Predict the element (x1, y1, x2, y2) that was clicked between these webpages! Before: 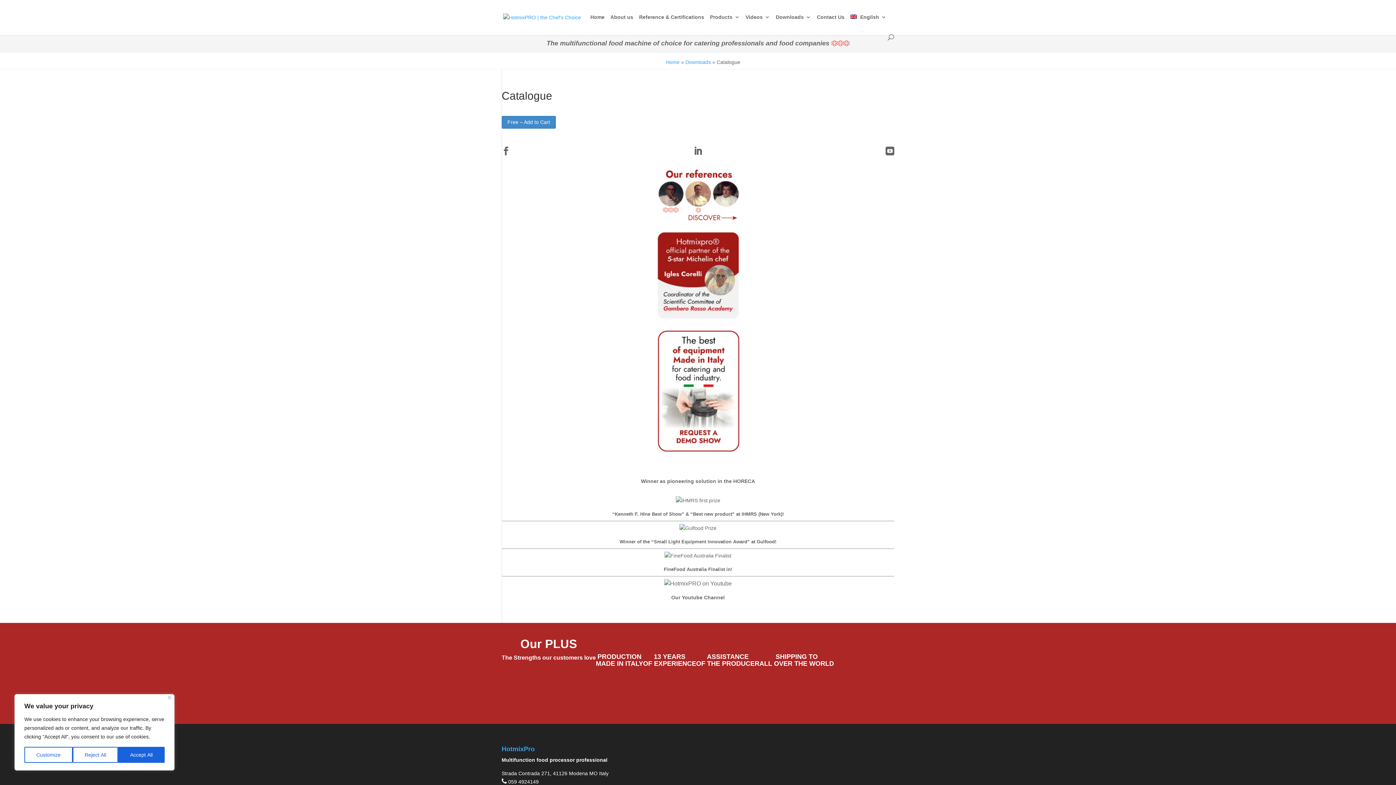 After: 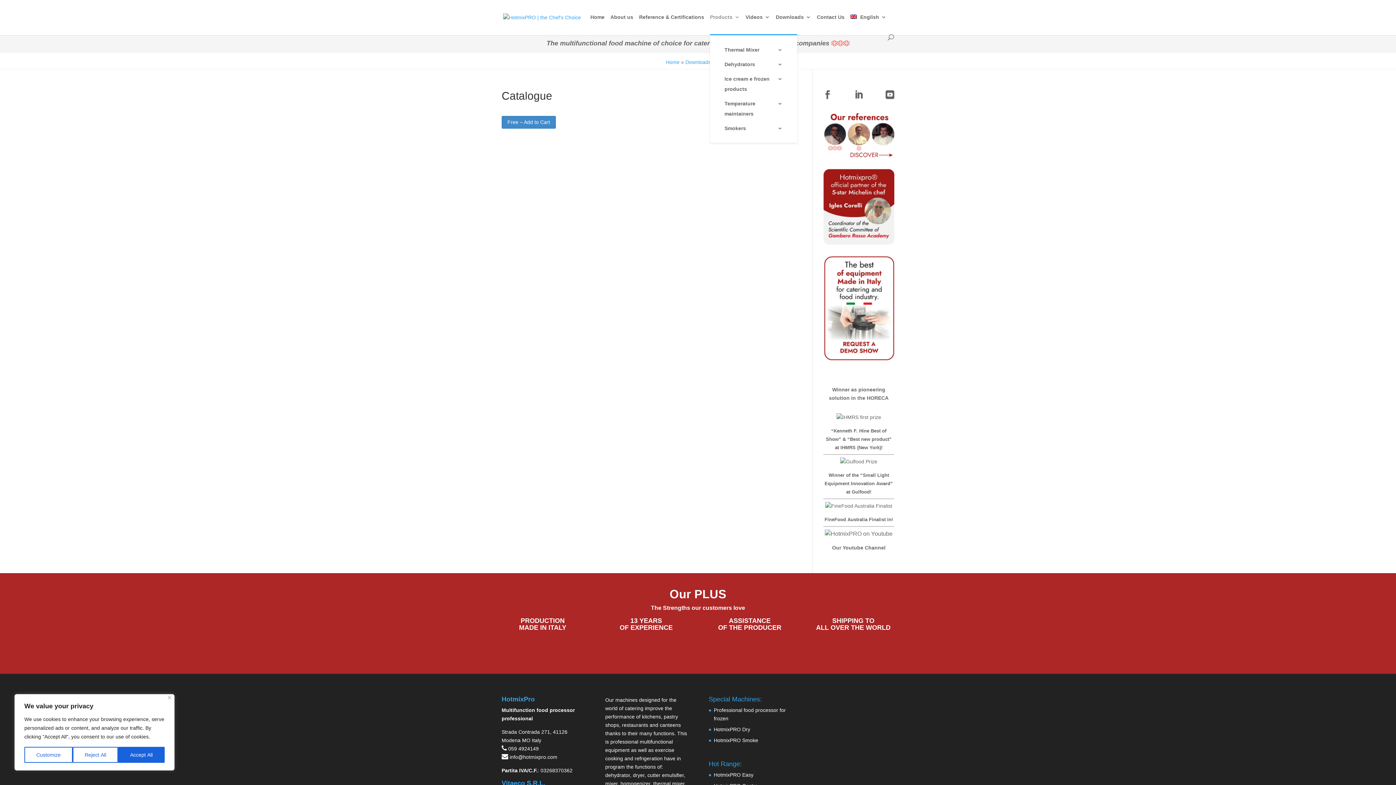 Action: bbox: (710, 14, 740, 34) label: Products